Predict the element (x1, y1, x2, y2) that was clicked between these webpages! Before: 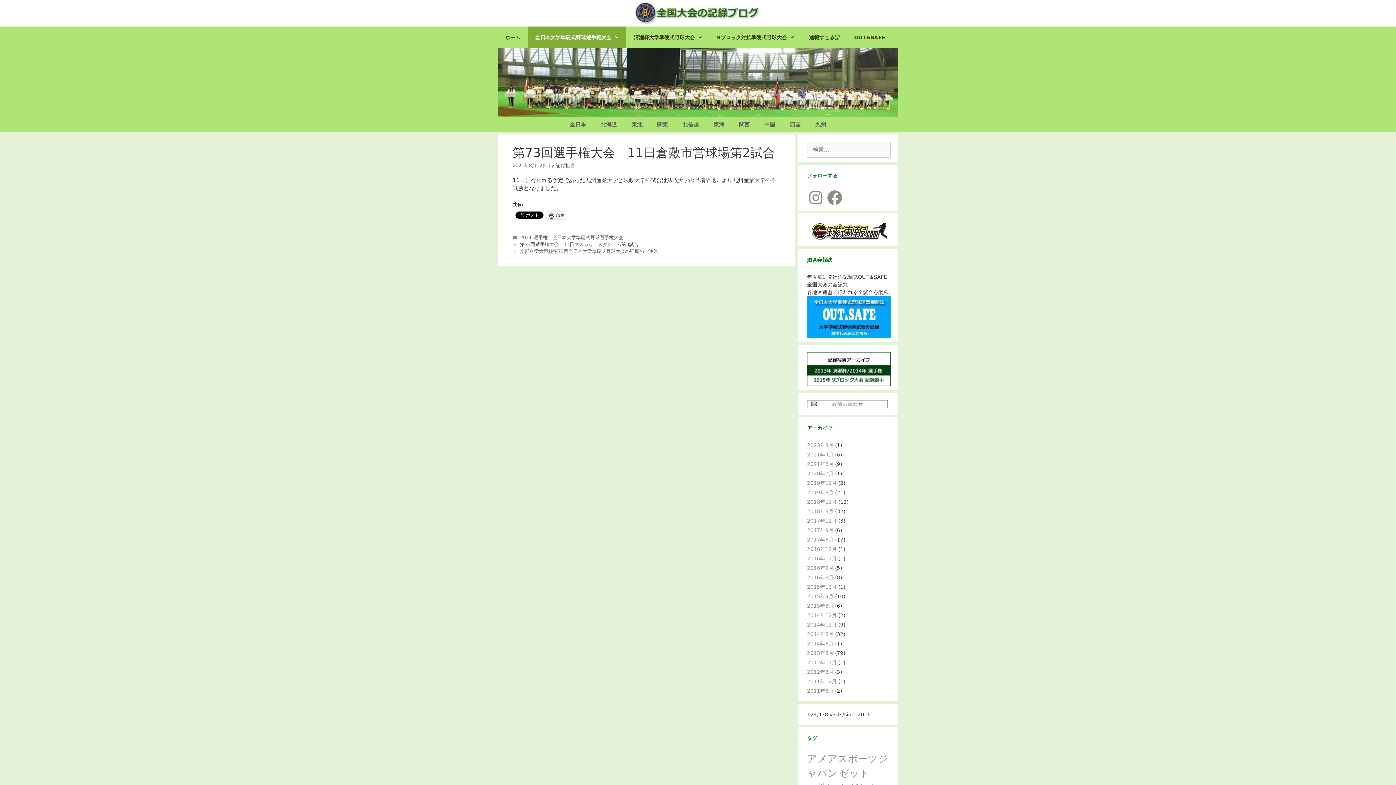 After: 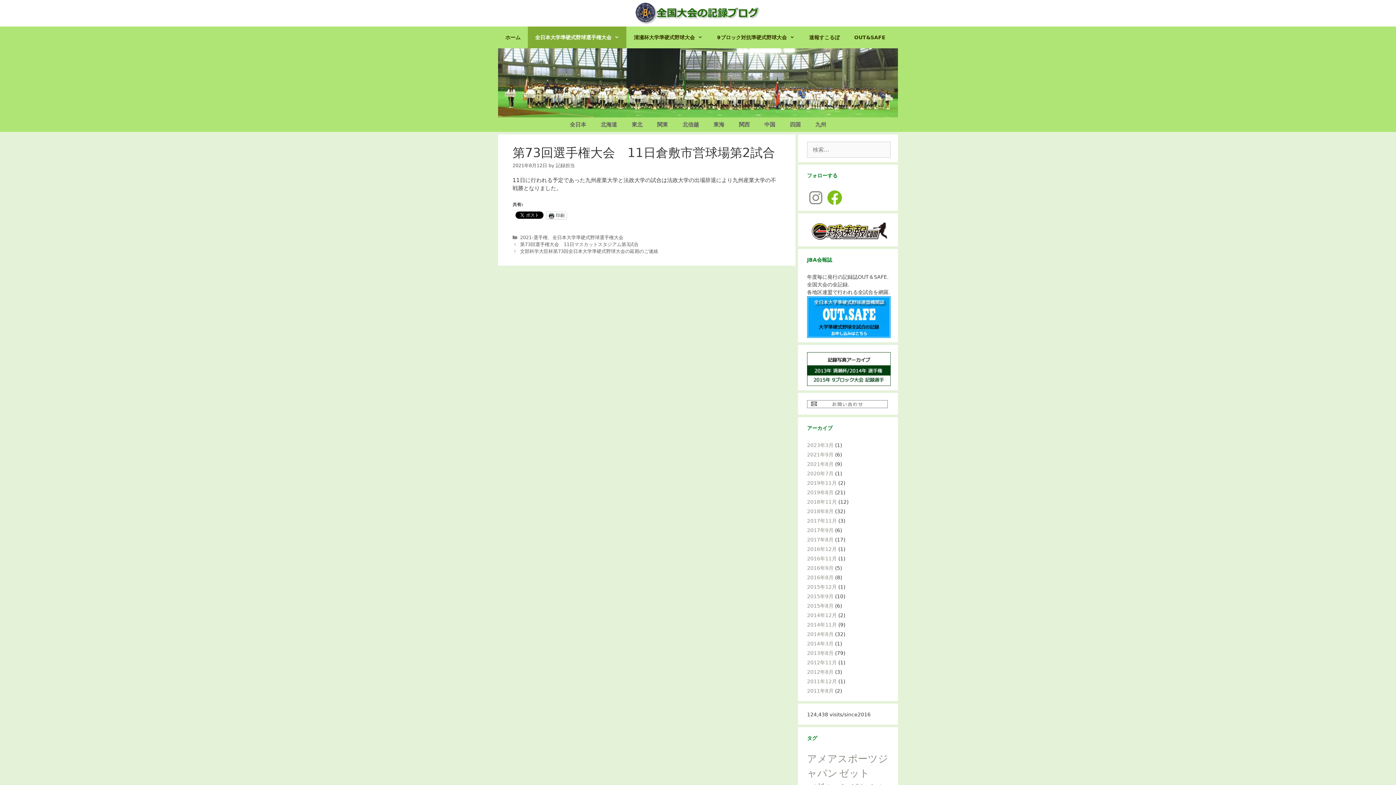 Action: label: Facebook bbox: (826, 189, 843, 206)